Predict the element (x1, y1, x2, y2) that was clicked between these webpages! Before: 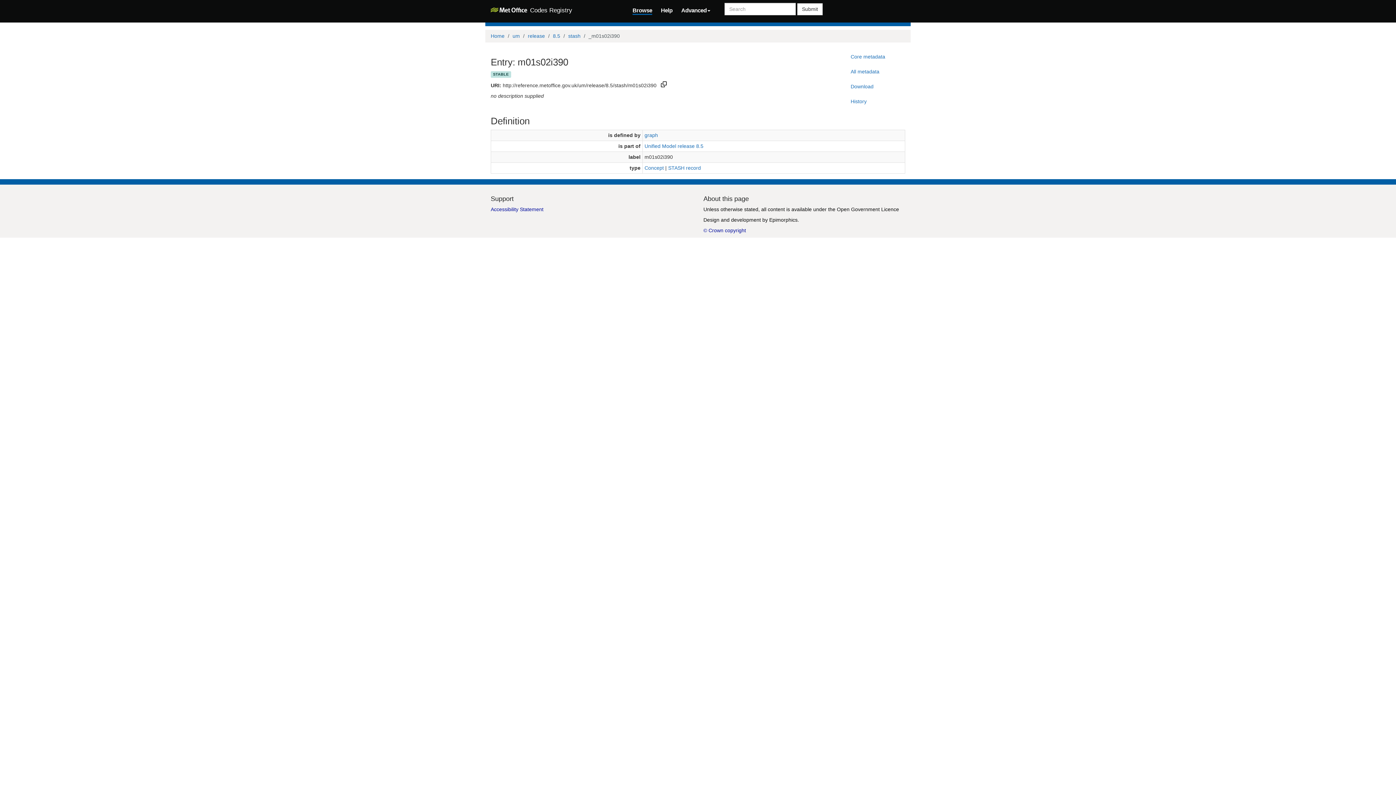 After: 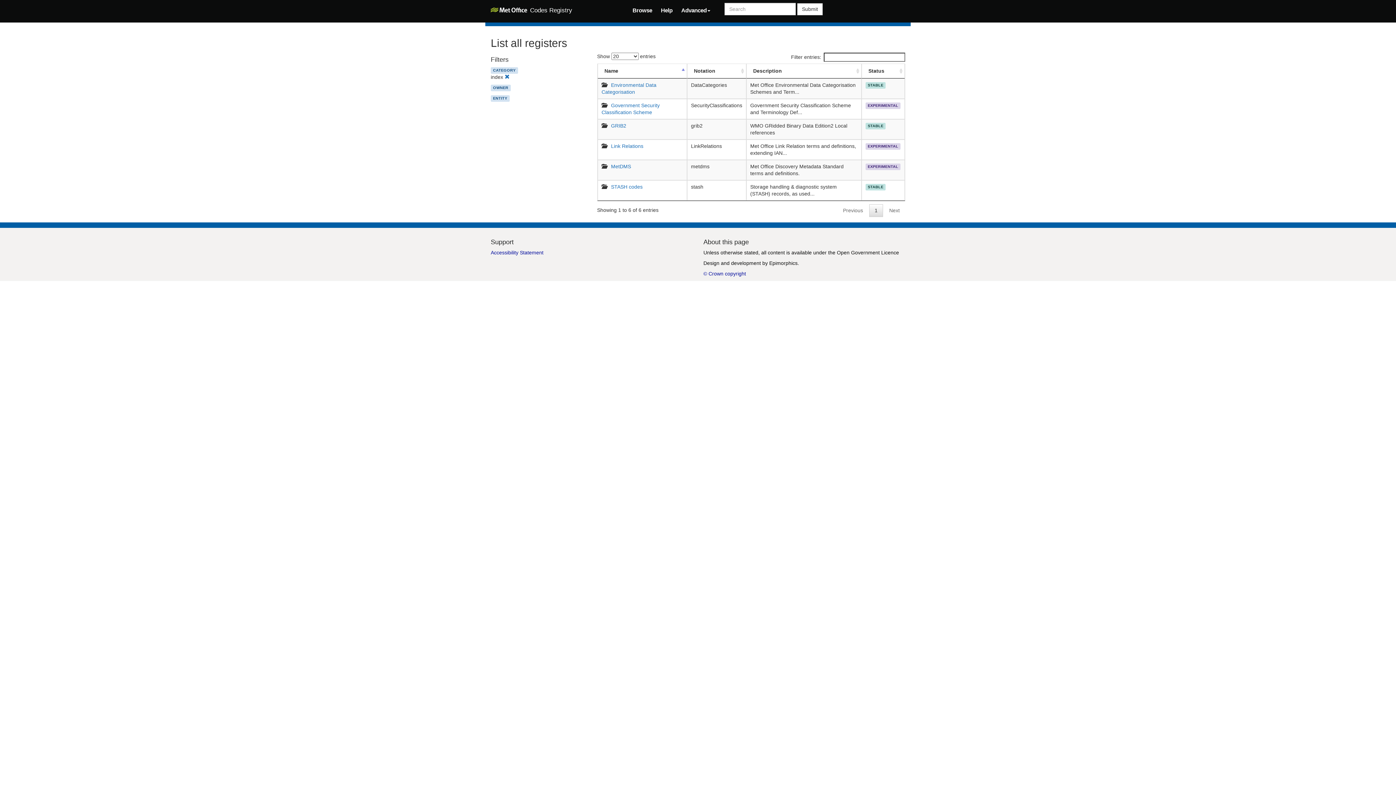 Action: bbox: (490, 32, 504, 38) label: Home